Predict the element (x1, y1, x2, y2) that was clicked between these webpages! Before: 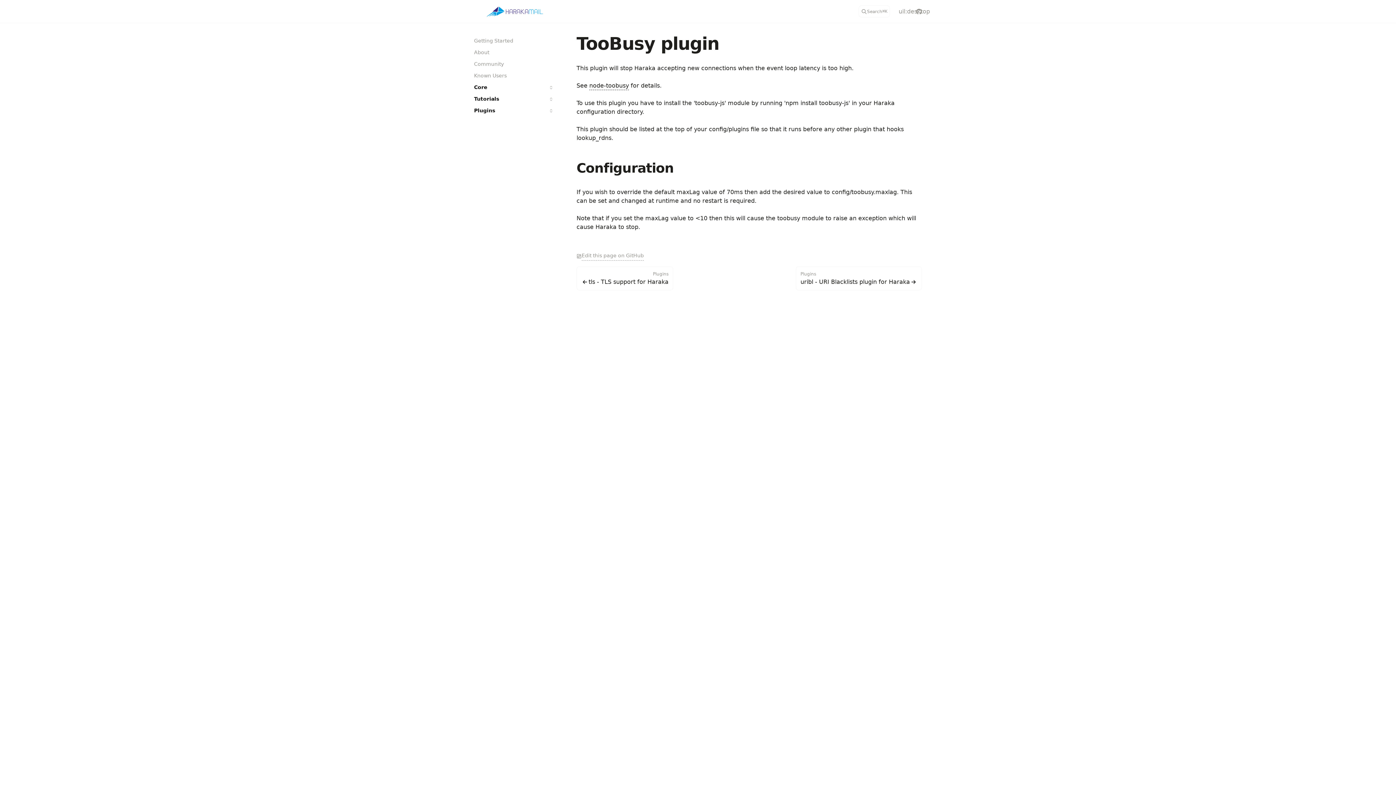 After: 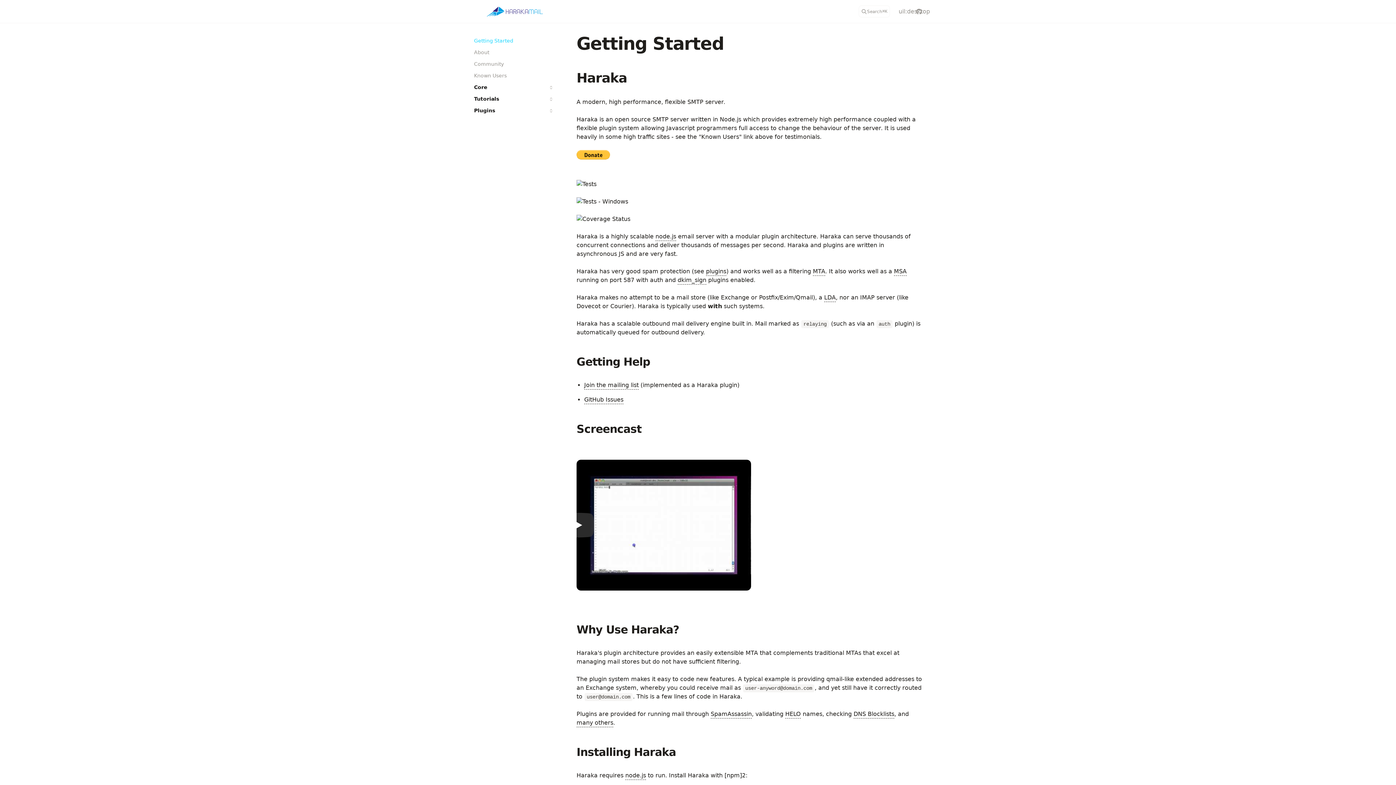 Action: bbox: (474, 34, 553, 46) label: Getting Started